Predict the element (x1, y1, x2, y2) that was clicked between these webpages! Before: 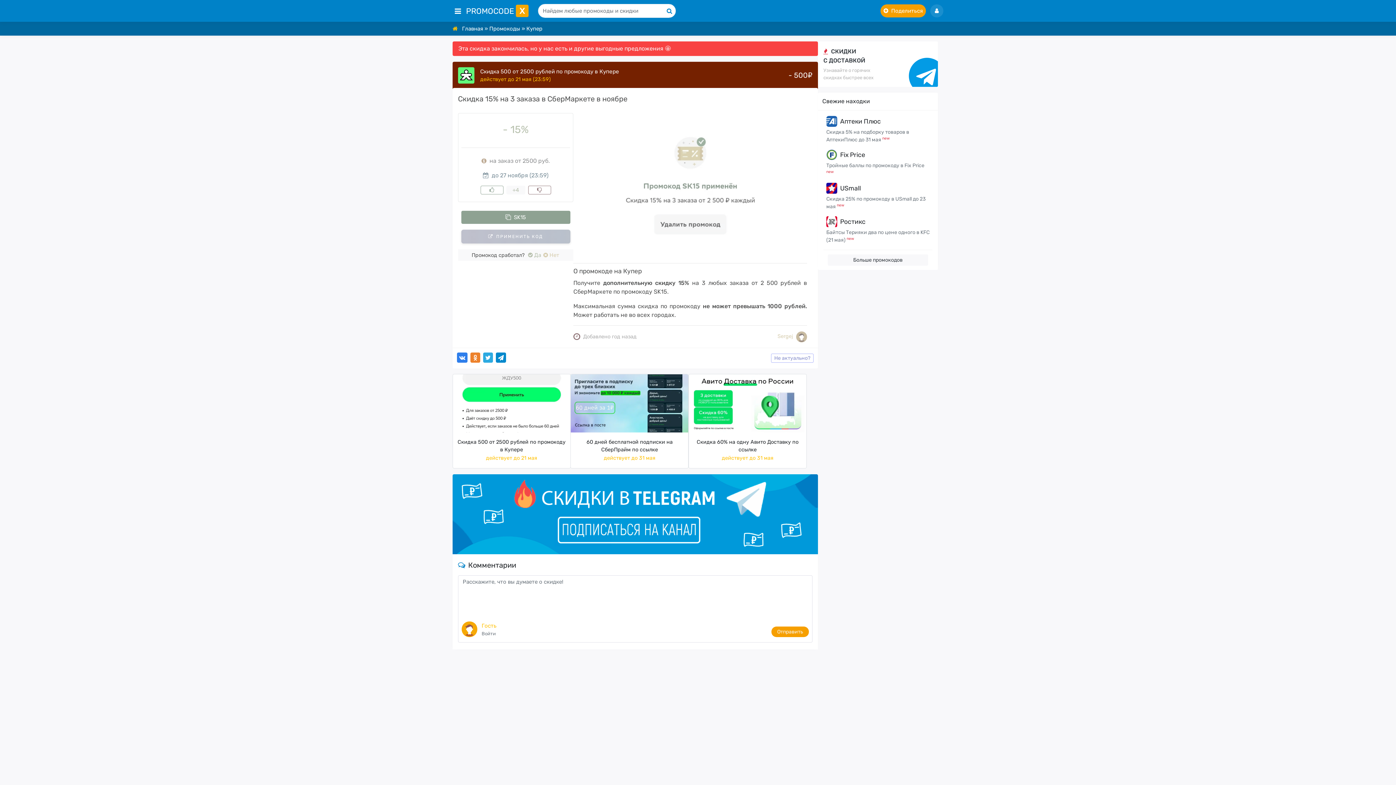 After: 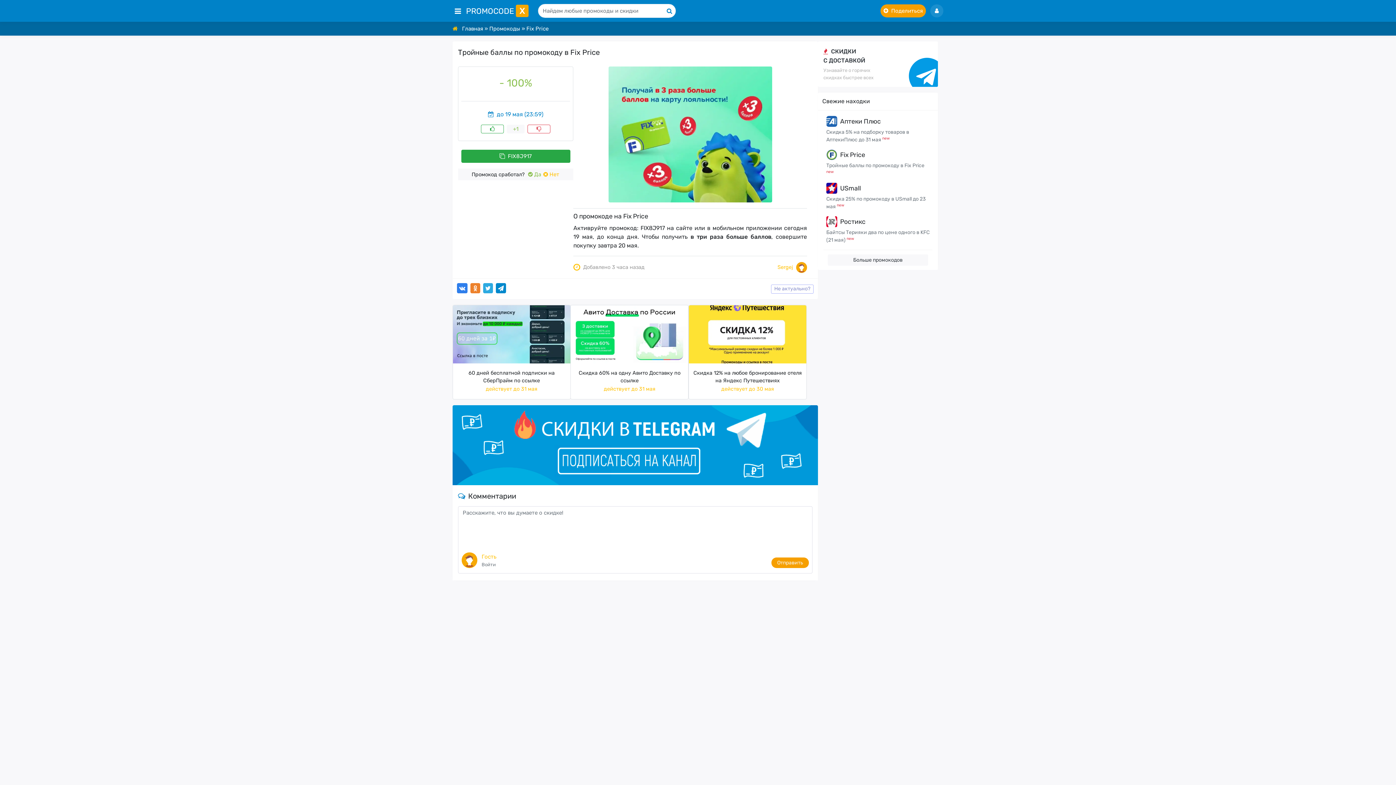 Action: label: Тройные баллы по промокоду в Fix Price bbox: (826, 162, 924, 168)